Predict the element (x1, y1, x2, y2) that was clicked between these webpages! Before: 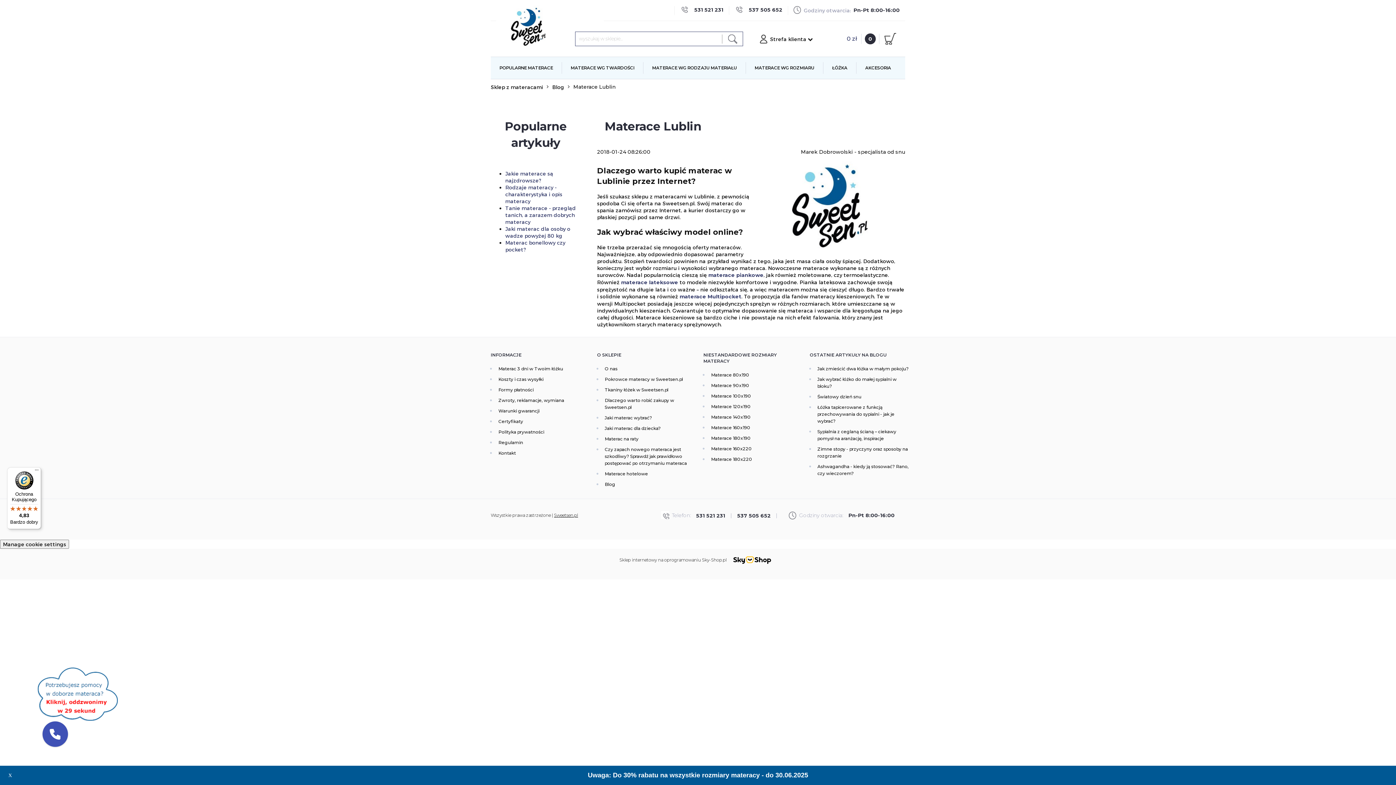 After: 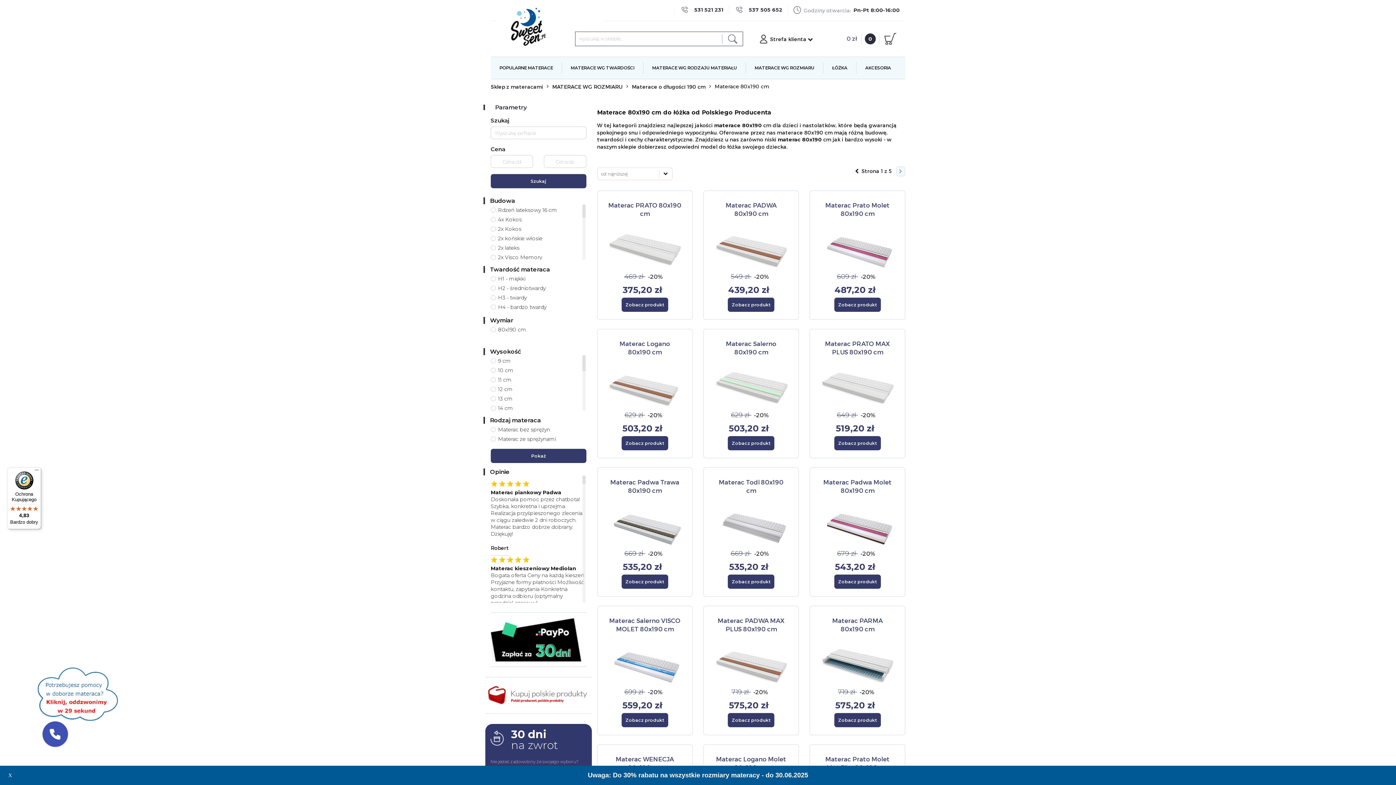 Action: label: Materace 80x190 bbox: (711, 372, 749, 377)